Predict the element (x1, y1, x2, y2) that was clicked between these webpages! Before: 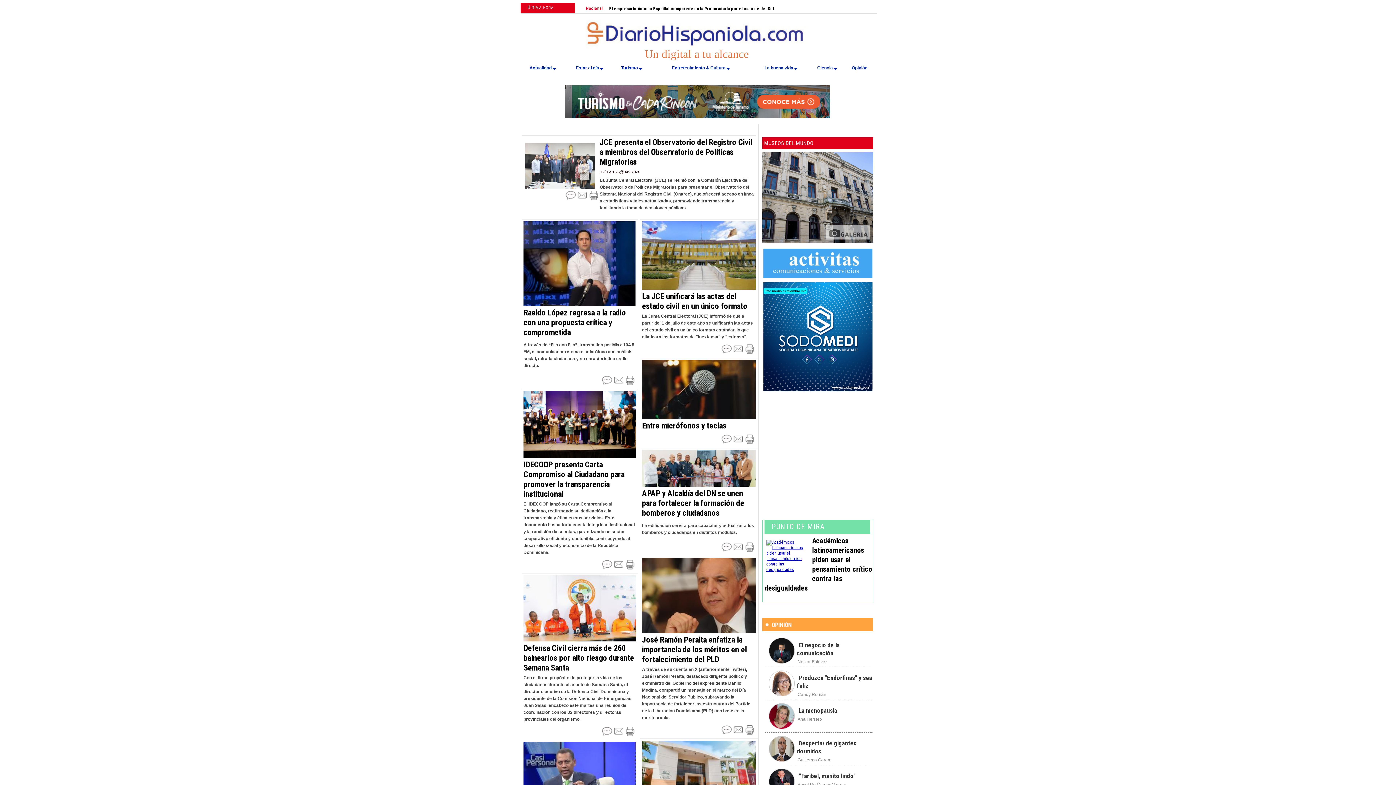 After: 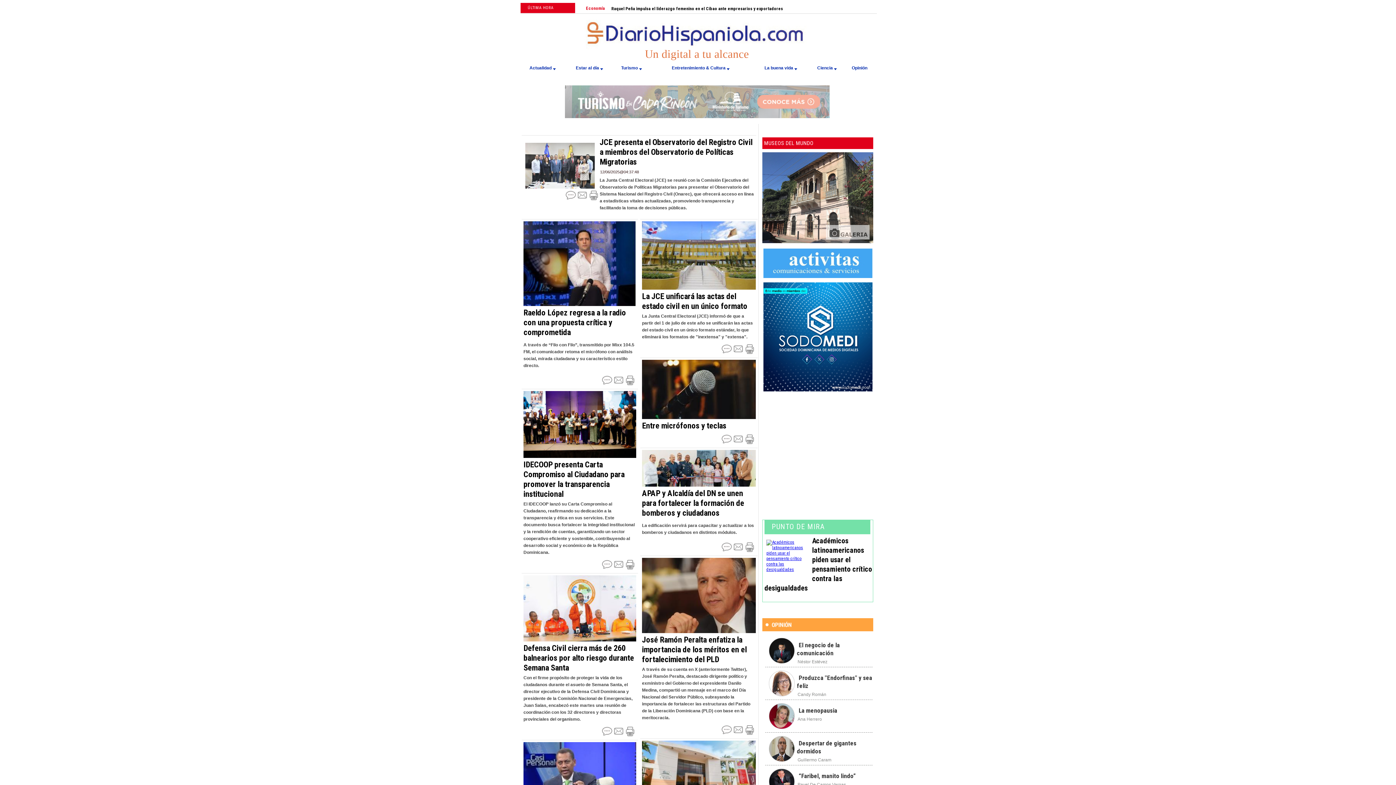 Action: bbox: (517, 85, 877, 118)